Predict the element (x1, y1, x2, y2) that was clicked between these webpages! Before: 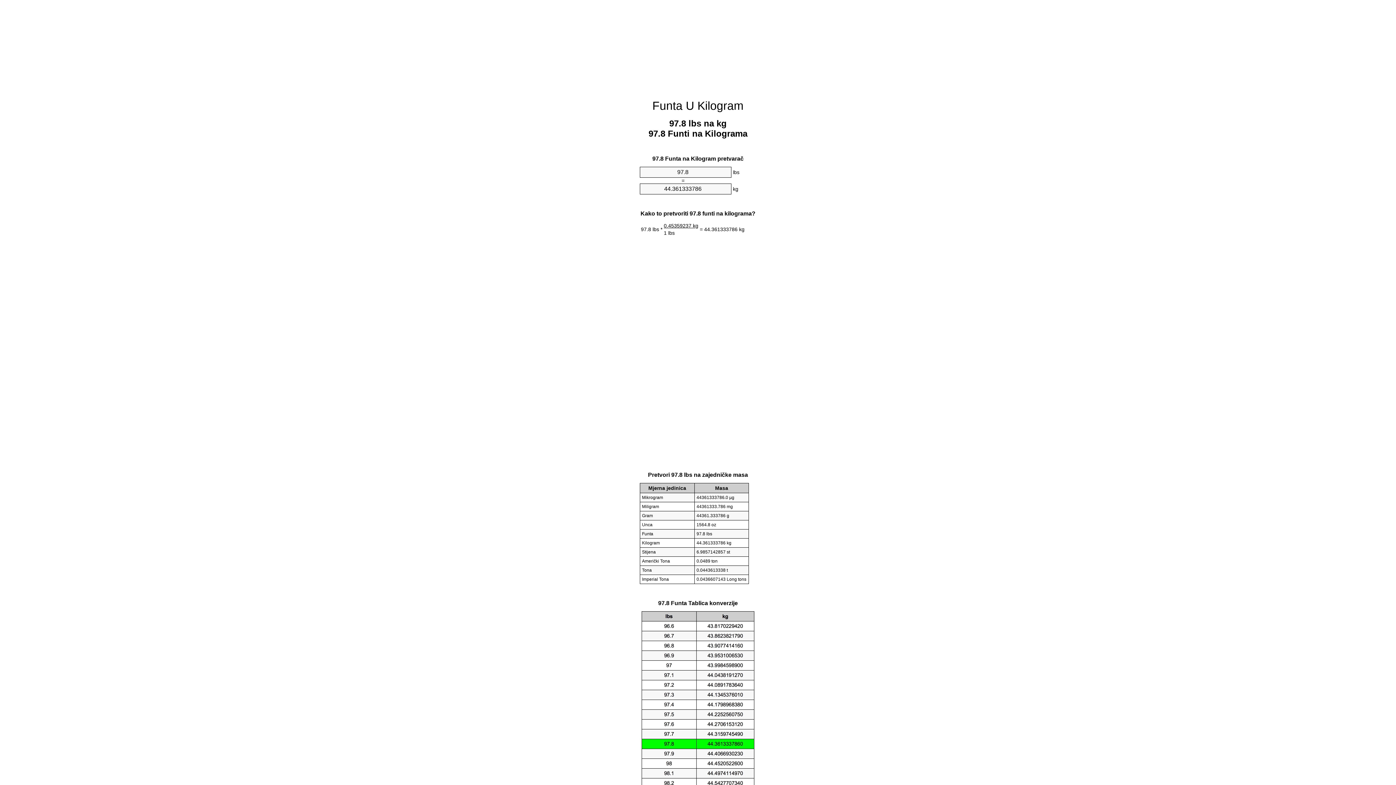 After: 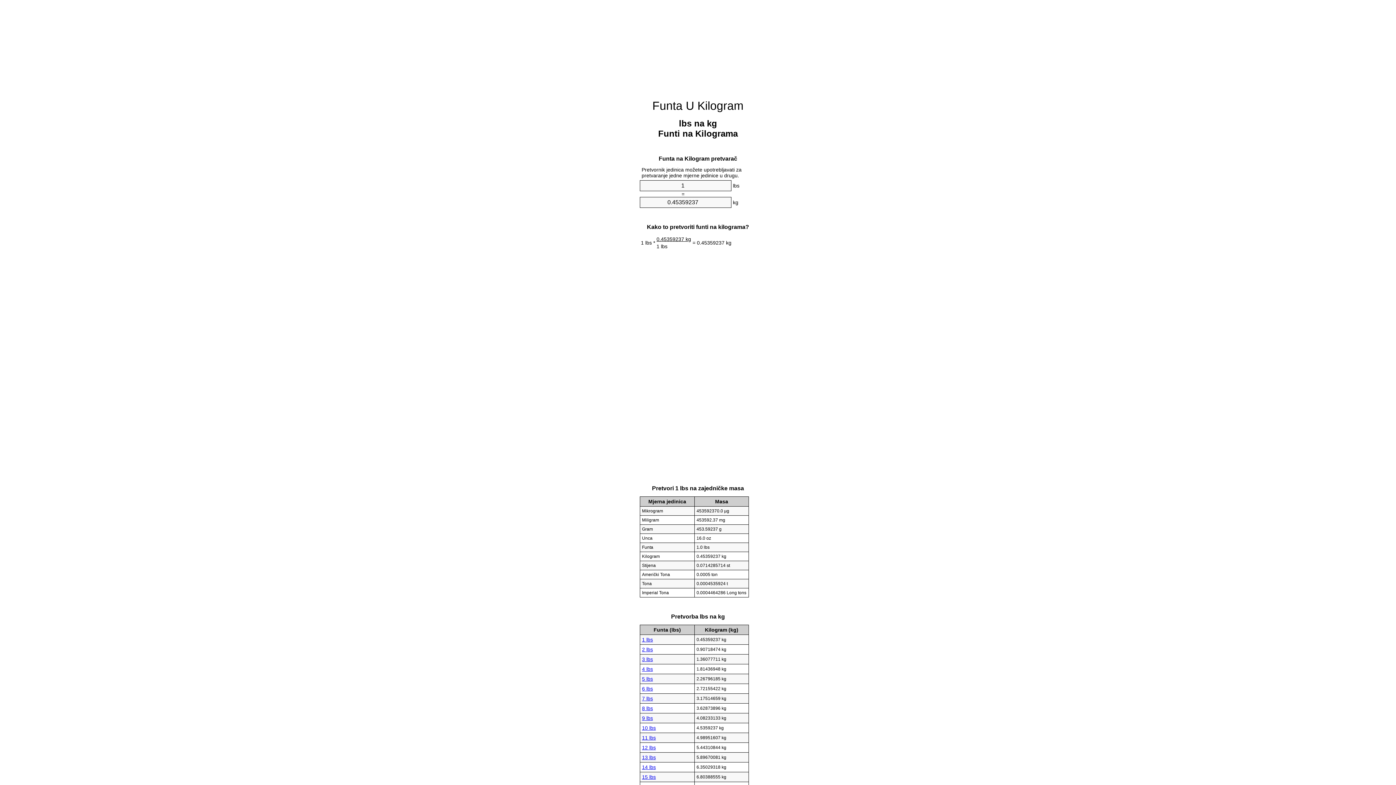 Action: bbox: (652, 99, 743, 112) label: Funta U Kilogram